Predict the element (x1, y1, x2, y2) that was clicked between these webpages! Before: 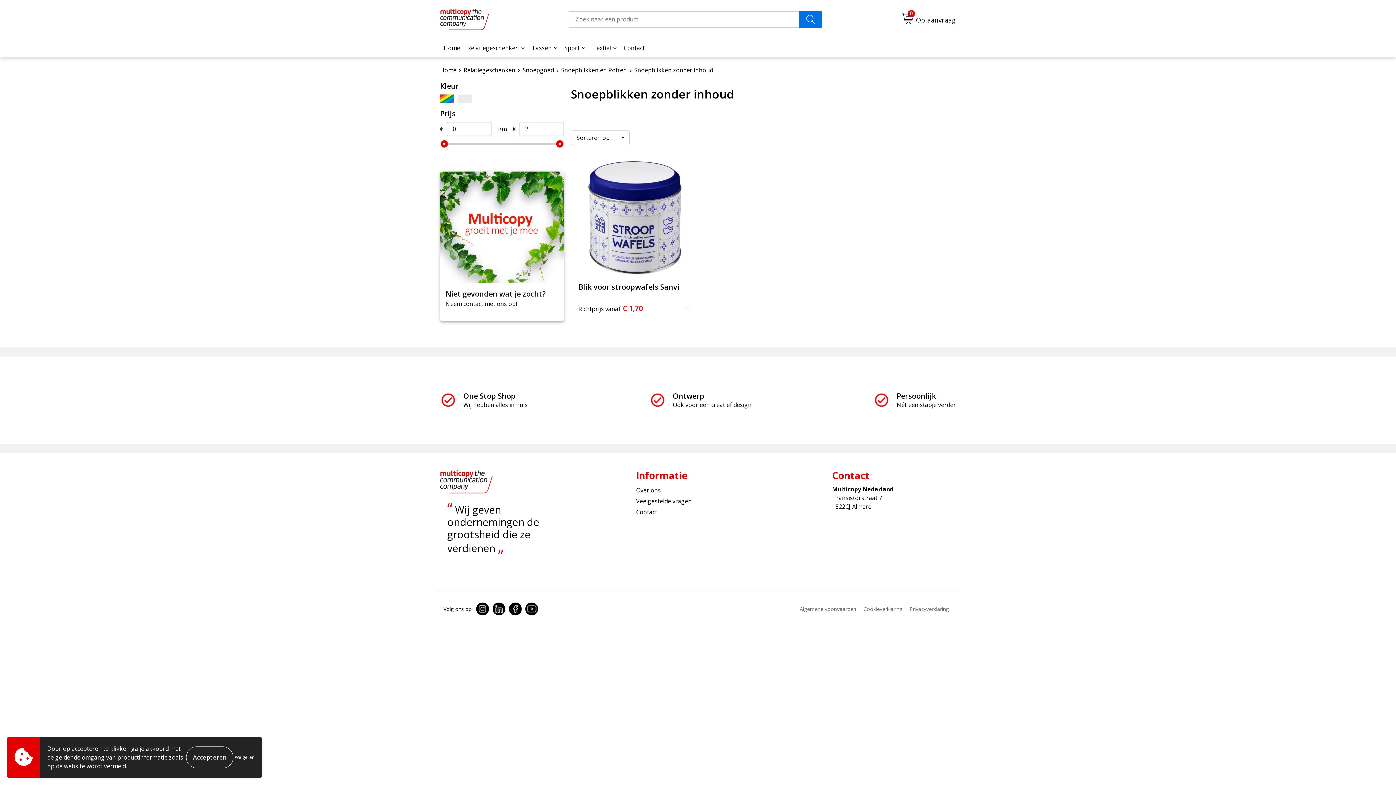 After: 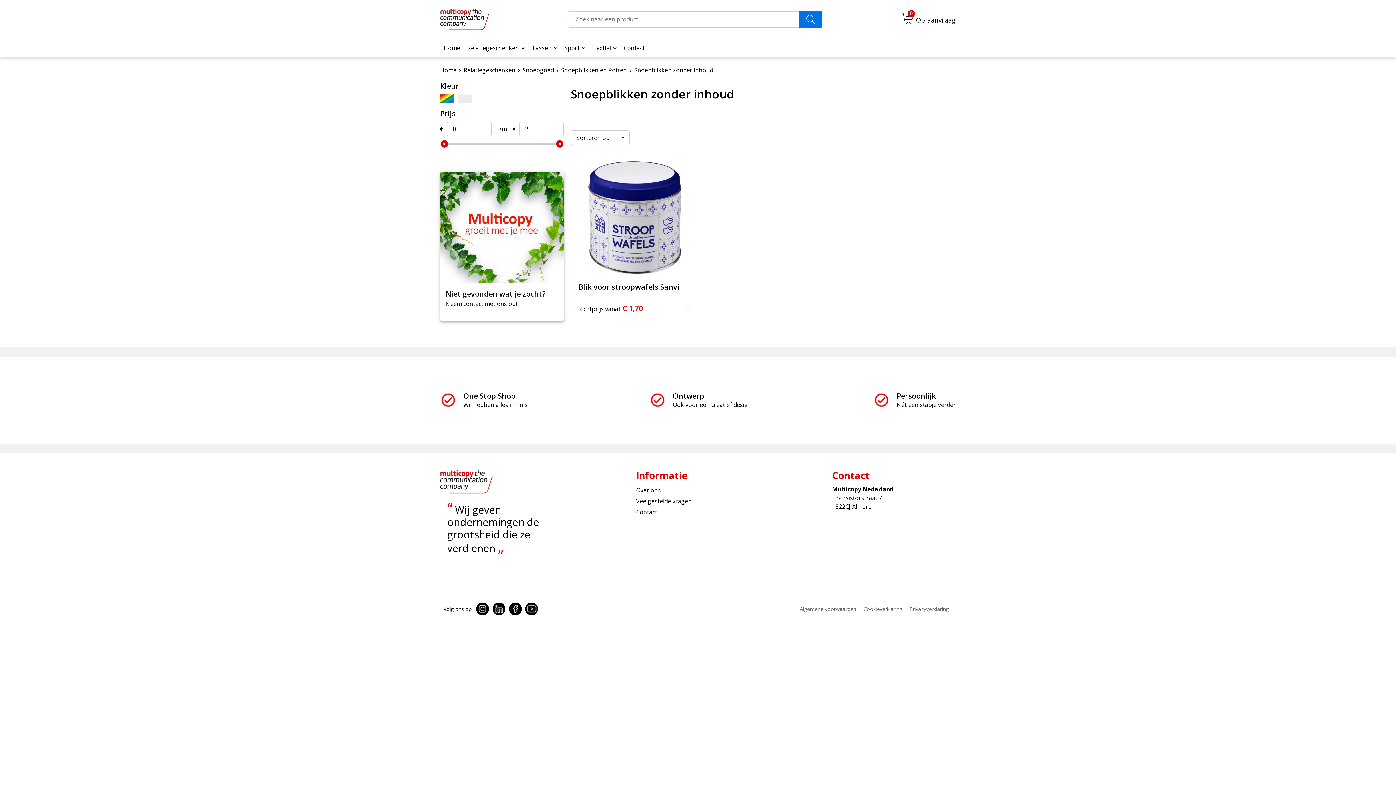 Action: bbox: (234, 753, 254, 762) label: Weigeren